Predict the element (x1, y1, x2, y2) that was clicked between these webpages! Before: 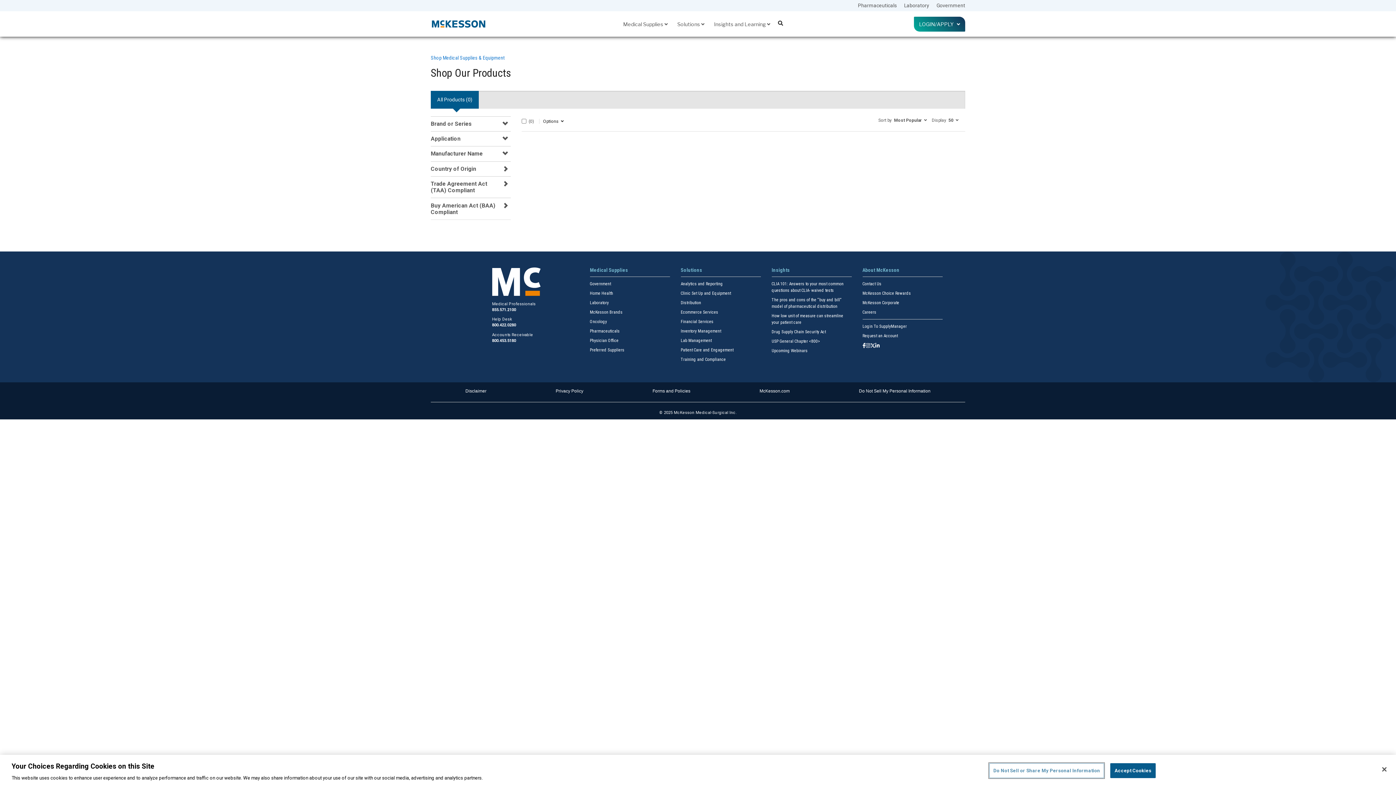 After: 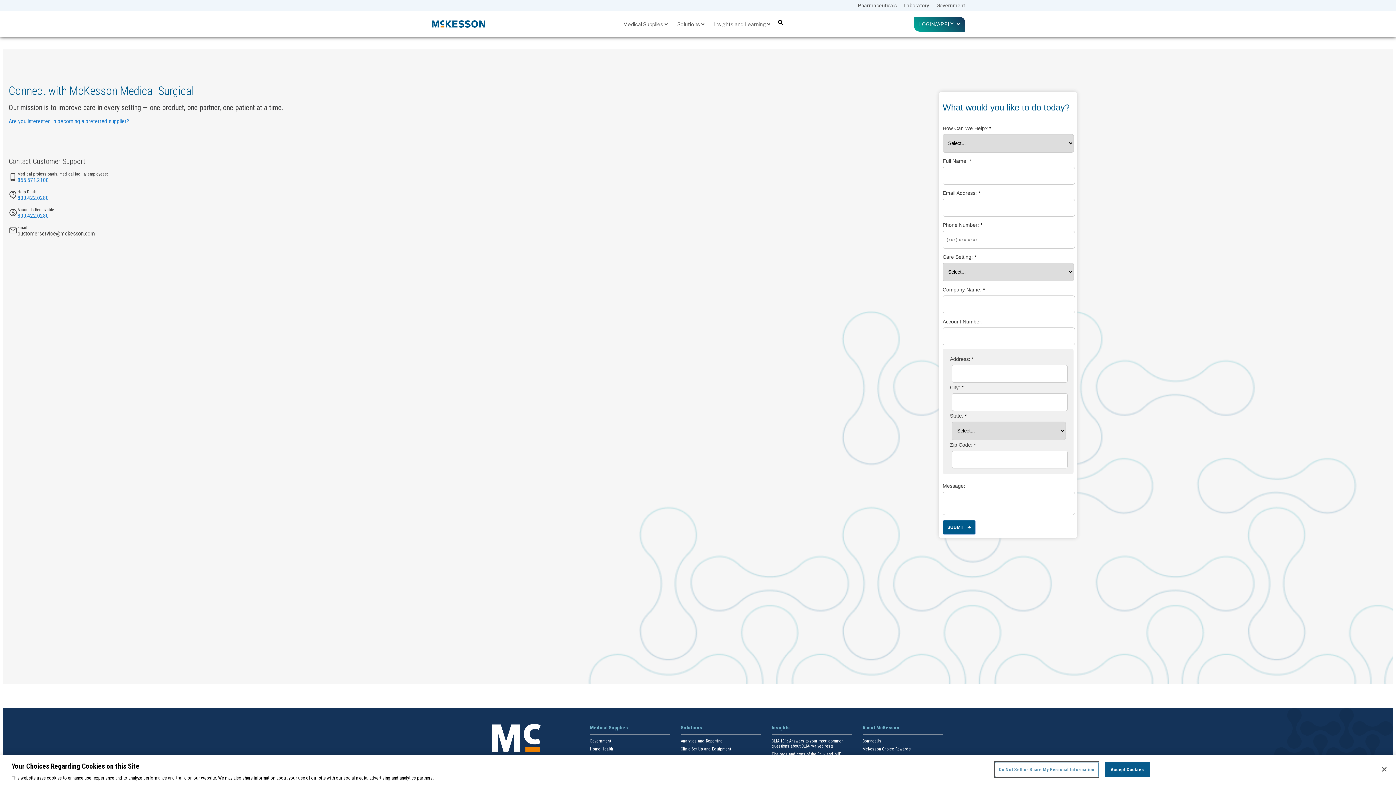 Action: bbox: (862, 281, 881, 286) label: Contact Us